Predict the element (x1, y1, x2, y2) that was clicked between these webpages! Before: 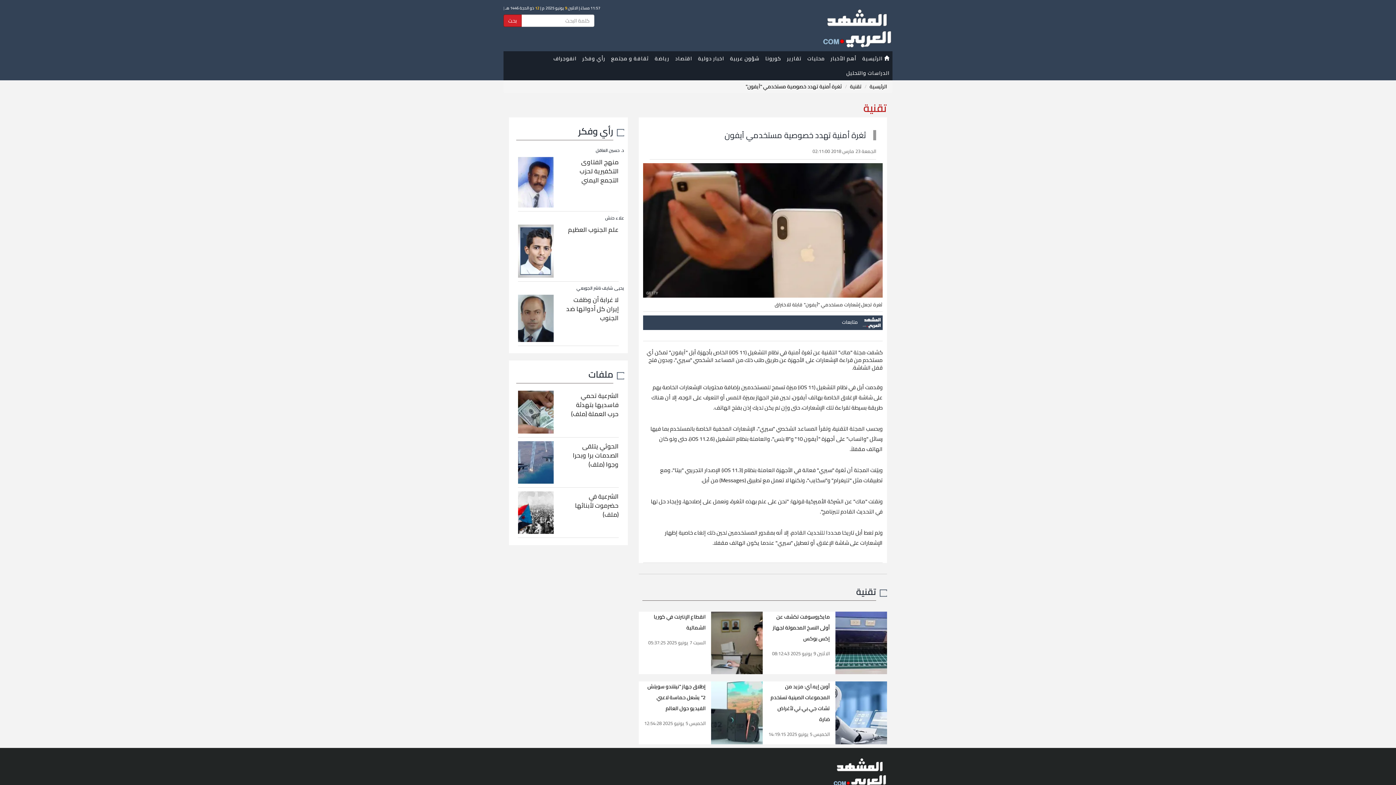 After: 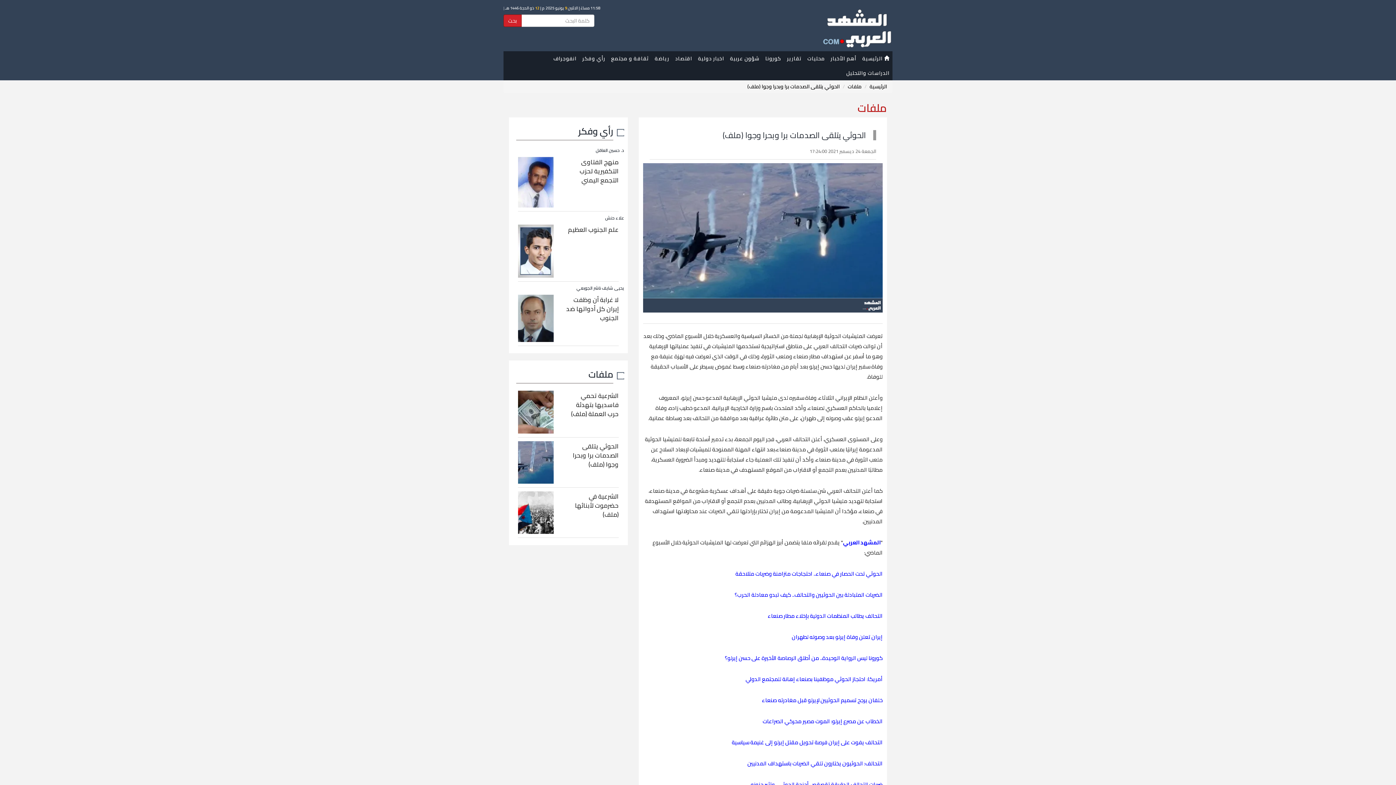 Action: bbox: (518, 441, 553, 484)